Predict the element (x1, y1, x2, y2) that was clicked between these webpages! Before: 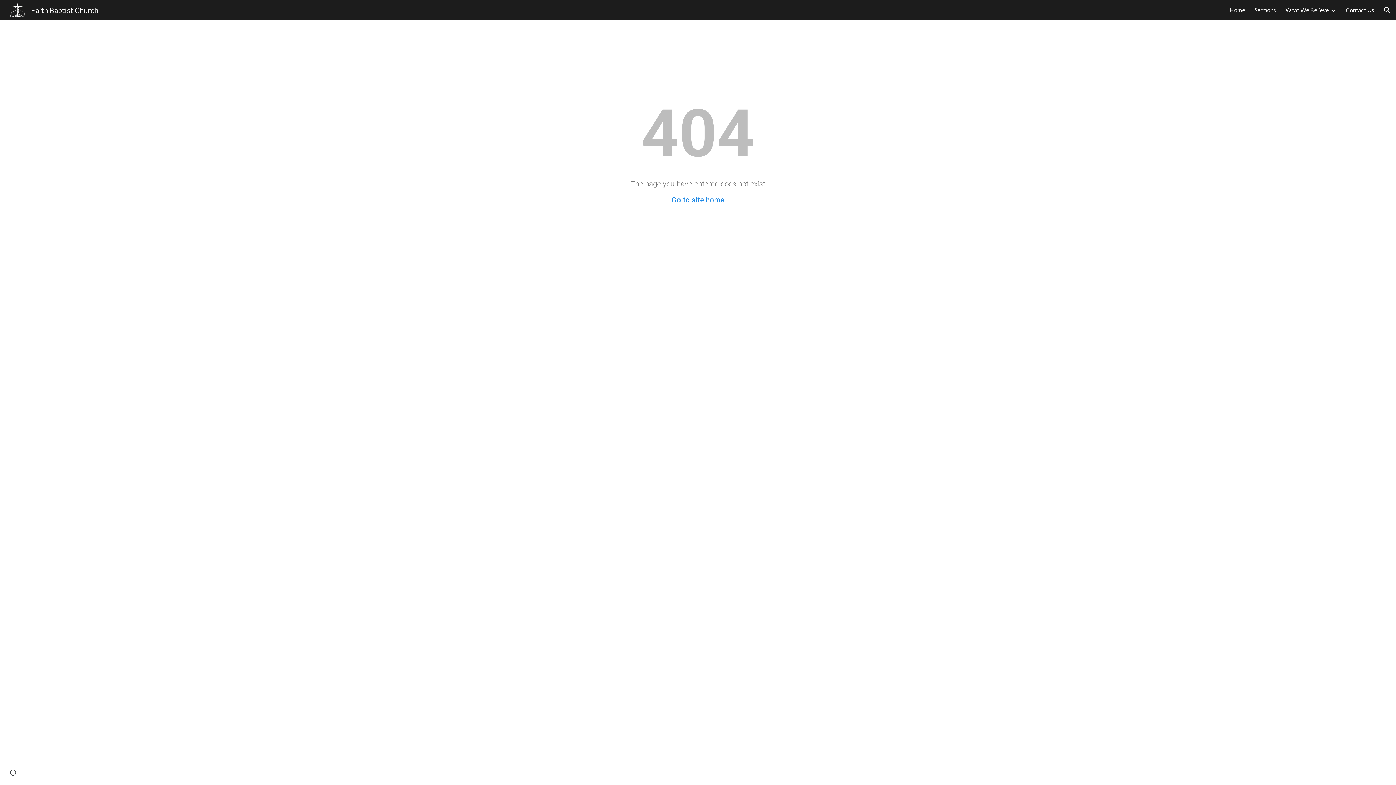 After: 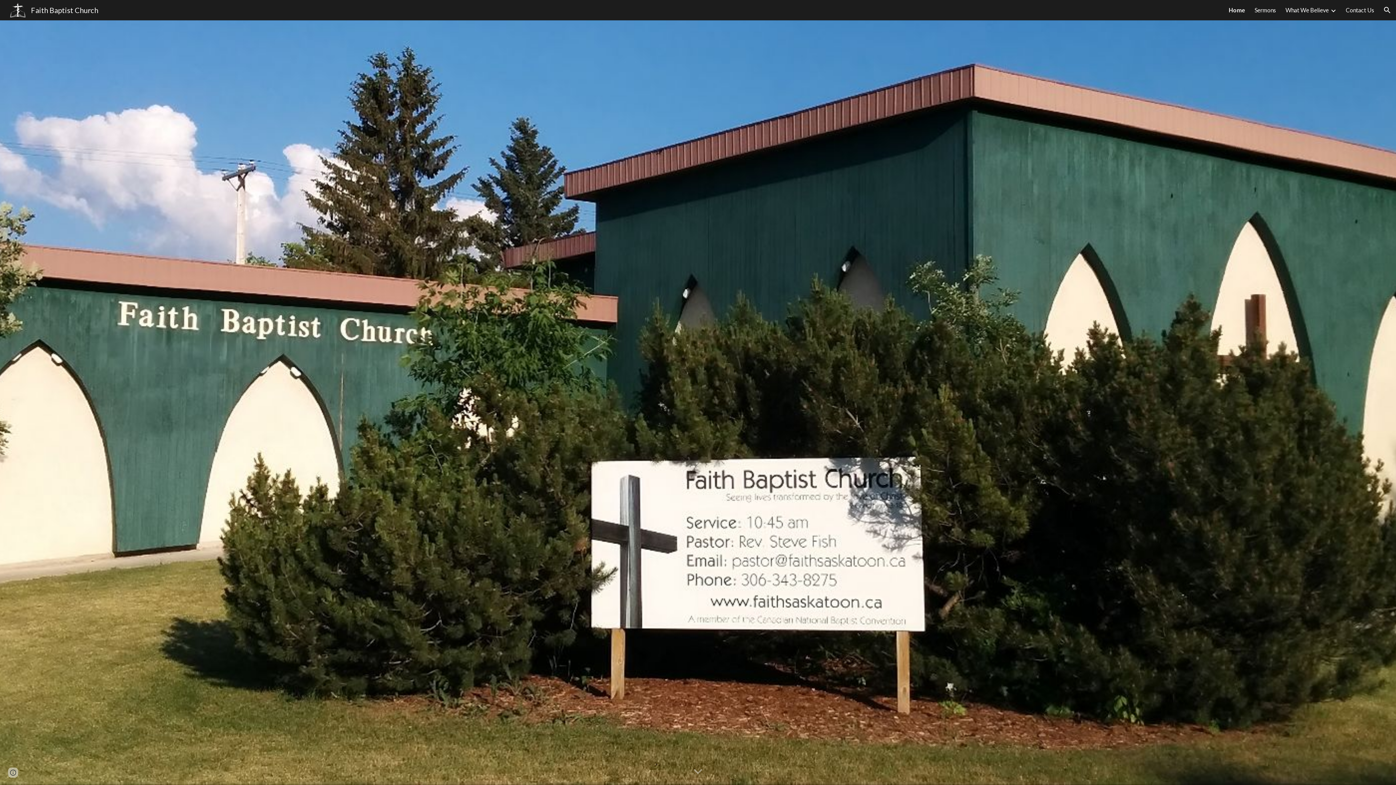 Action: bbox: (5, 4, 102, 13) label: Faith Baptist Church